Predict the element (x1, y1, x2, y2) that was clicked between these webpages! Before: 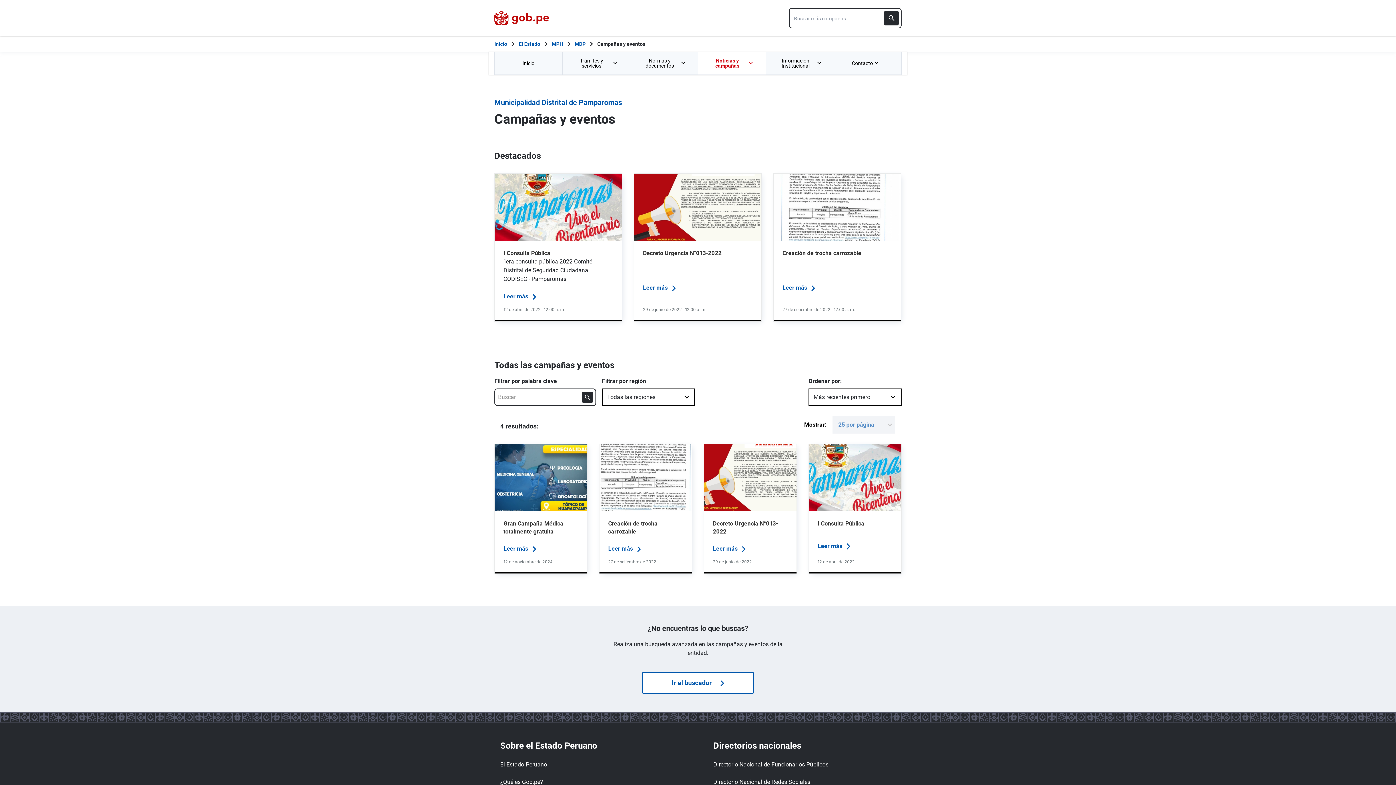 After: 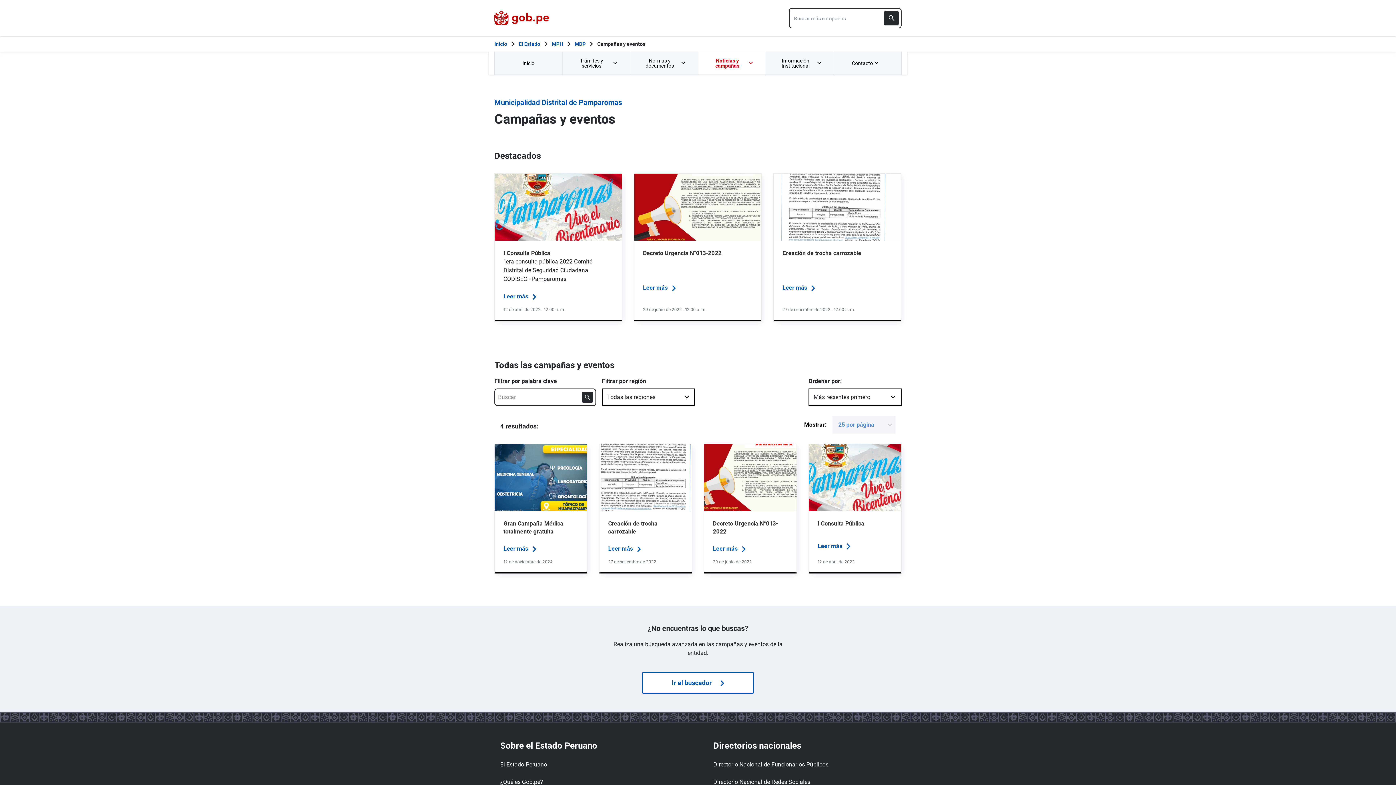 Action: bbox: (834, 51, 901, 74) label: Contacto